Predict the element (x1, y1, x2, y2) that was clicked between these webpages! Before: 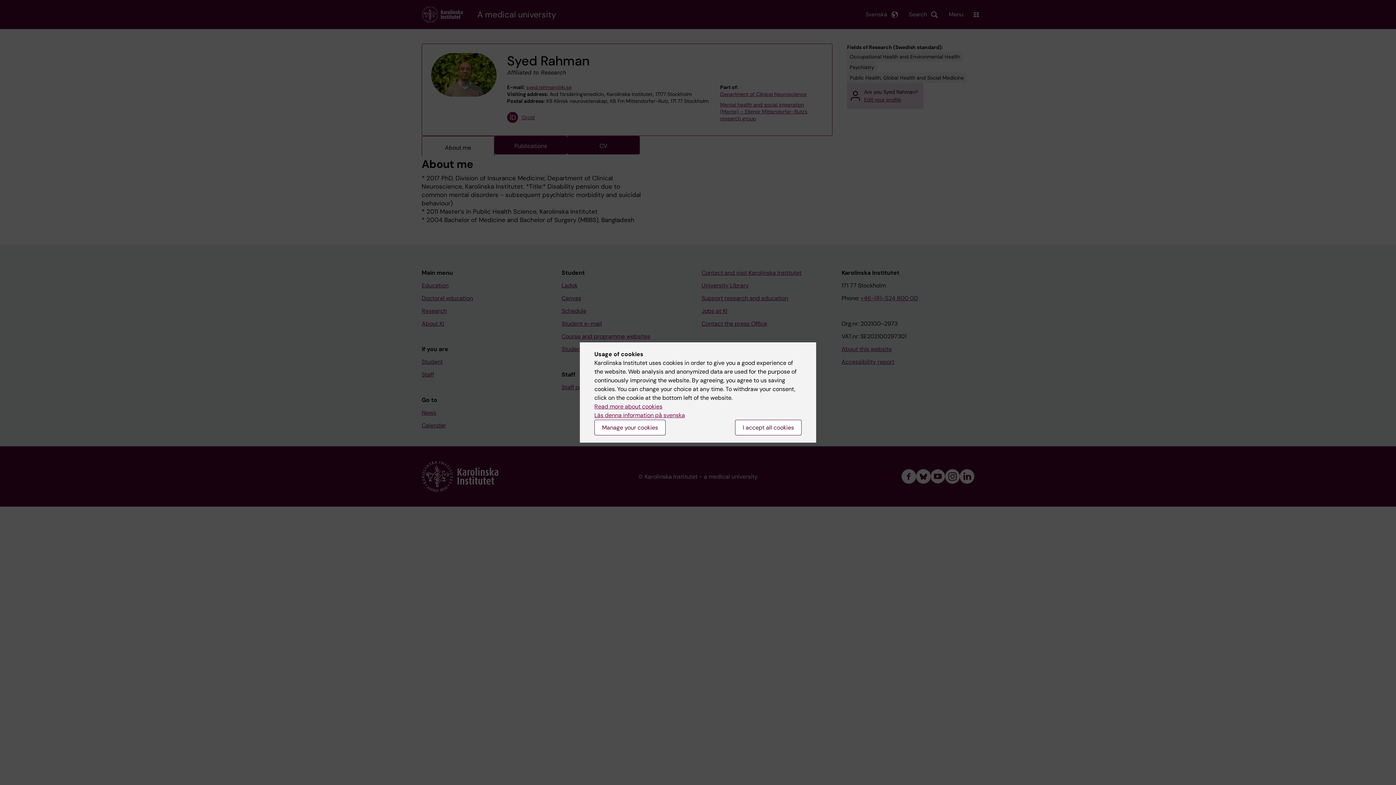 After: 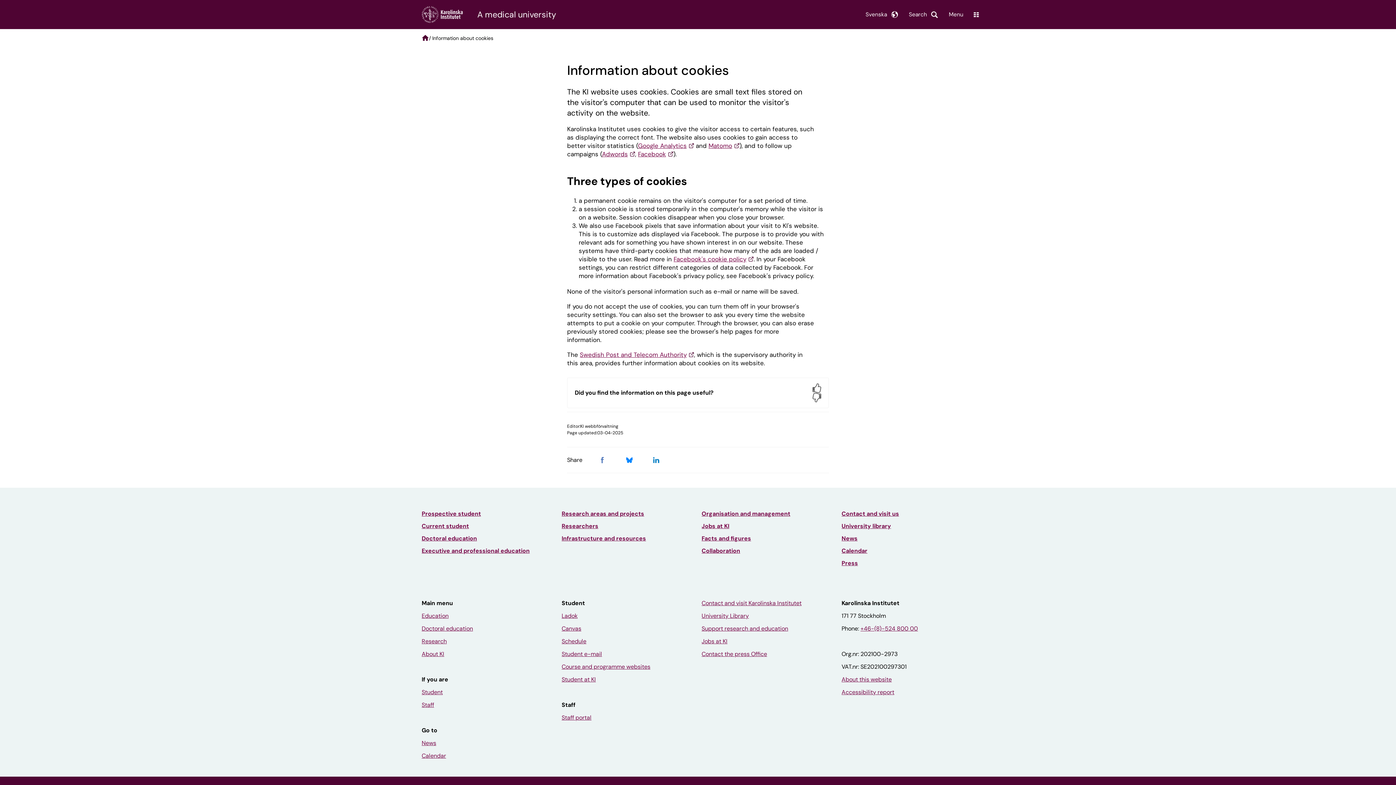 Action: bbox: (594, 402, 662, 410) label: Read more about cookies